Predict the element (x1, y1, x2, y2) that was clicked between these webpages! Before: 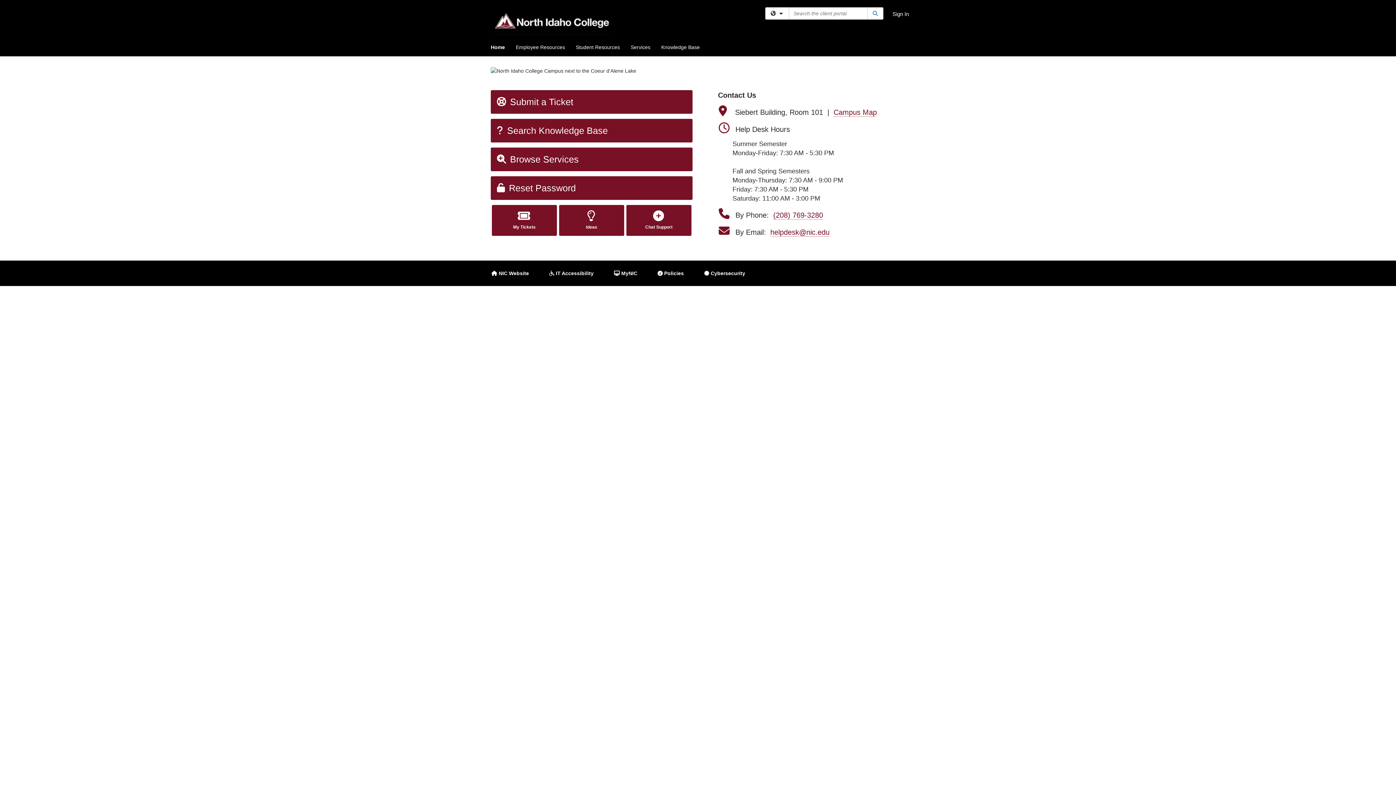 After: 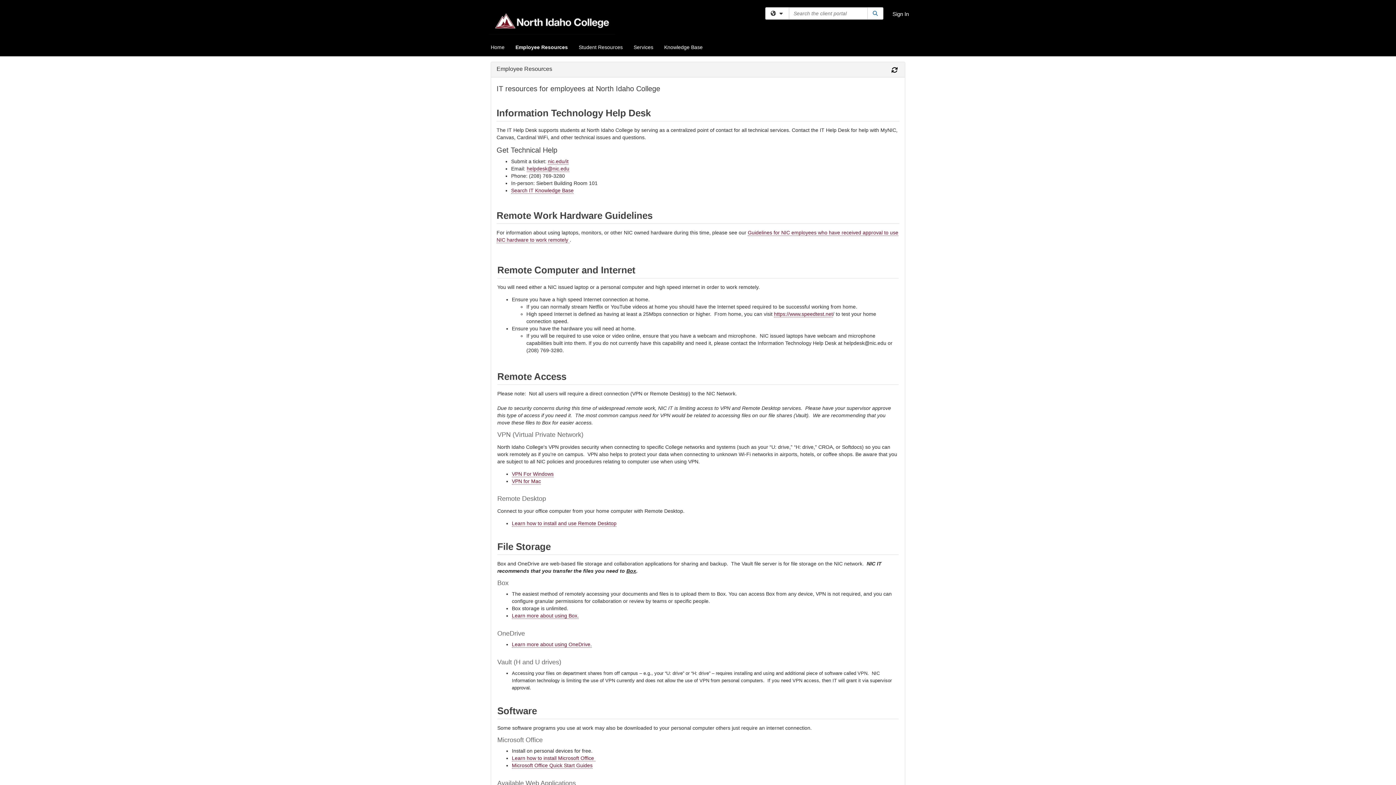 Action: label: Employee Resources bbox: (510, 38, 570, 56)